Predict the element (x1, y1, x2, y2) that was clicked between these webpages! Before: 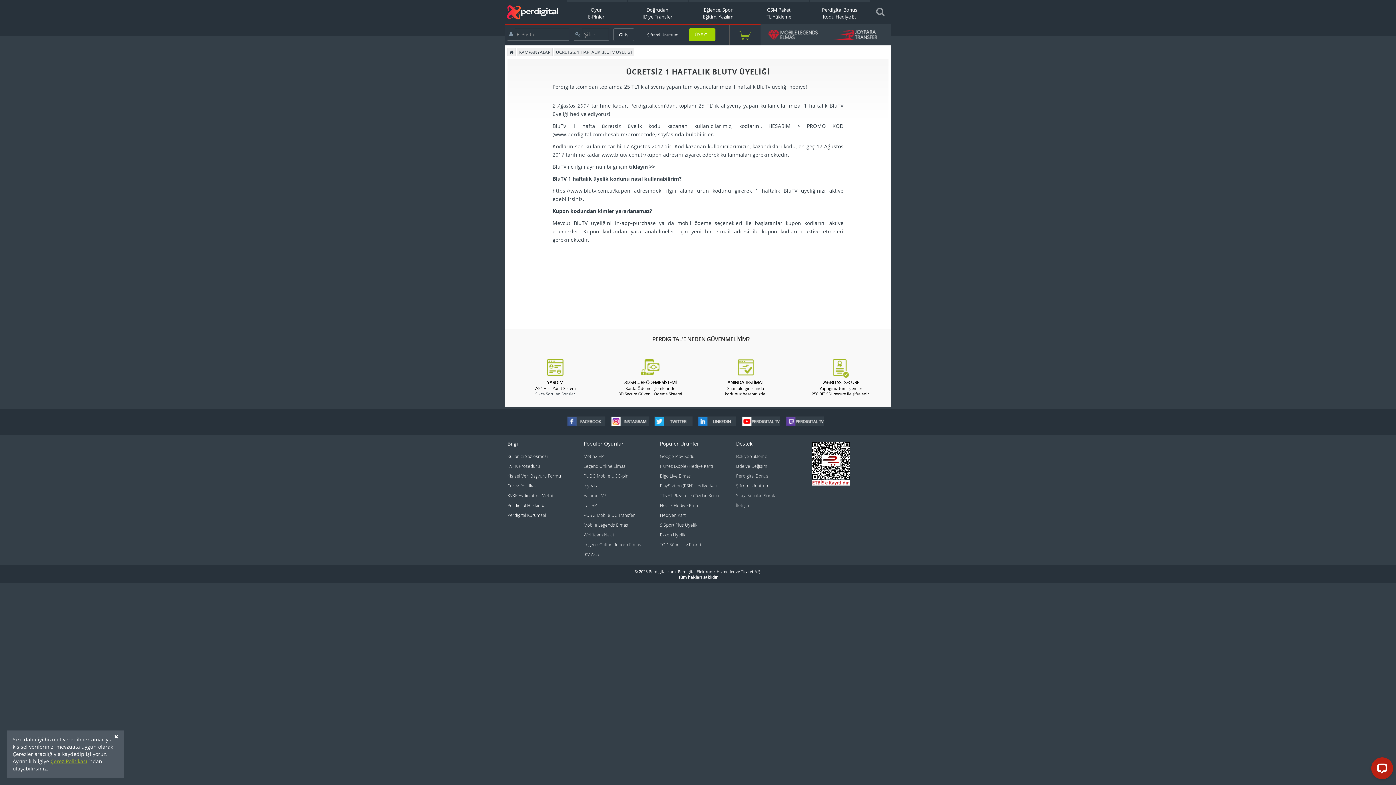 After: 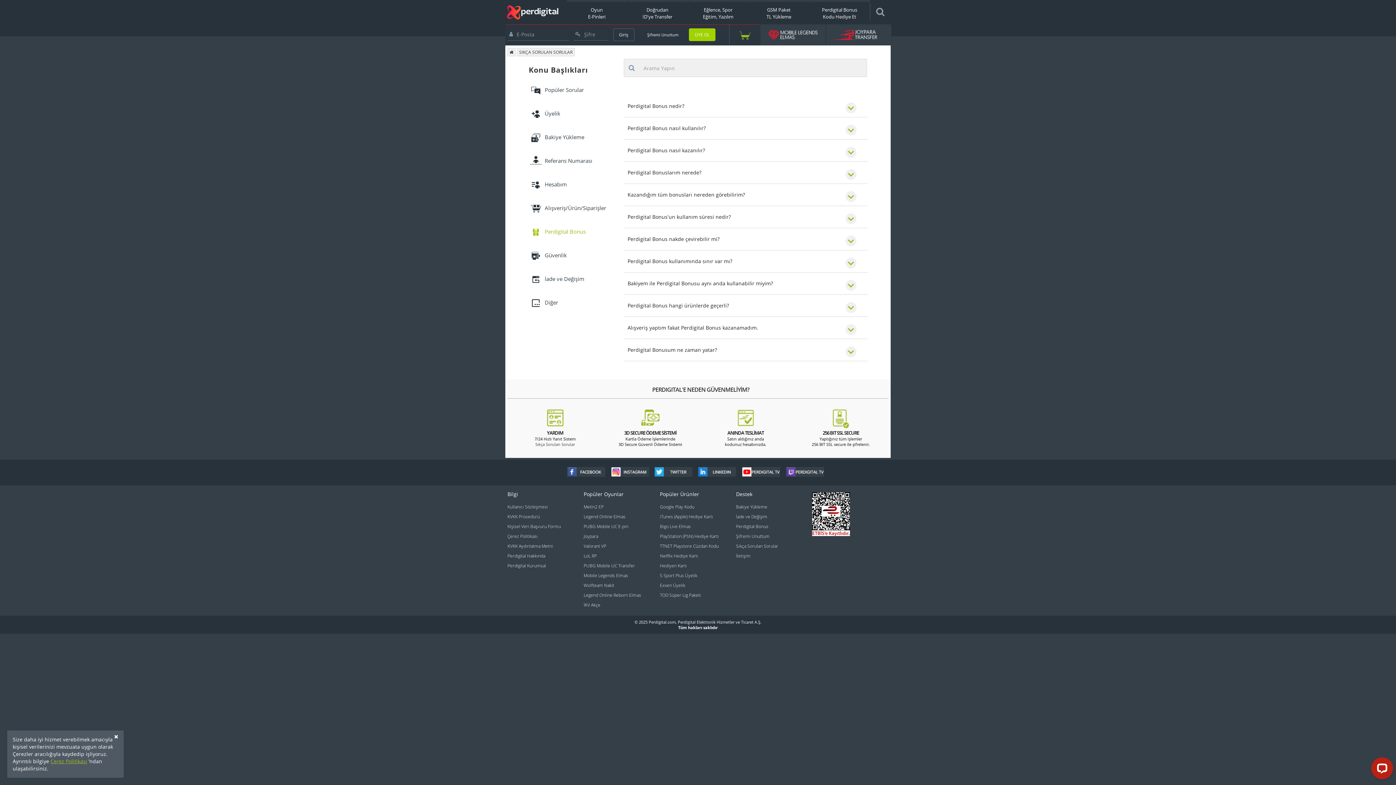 Action: bbox: (736, 473, 768, 479) label: Perdigital Bonus